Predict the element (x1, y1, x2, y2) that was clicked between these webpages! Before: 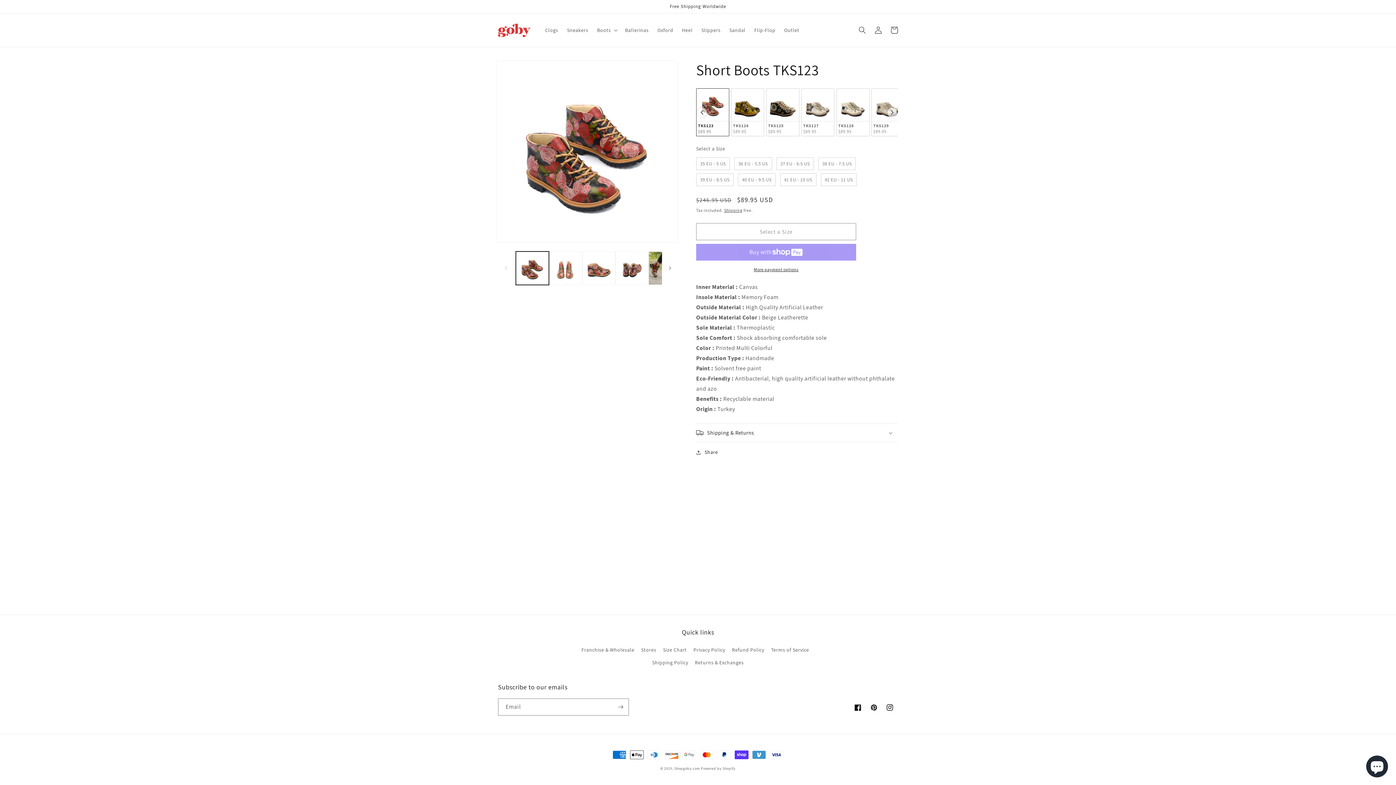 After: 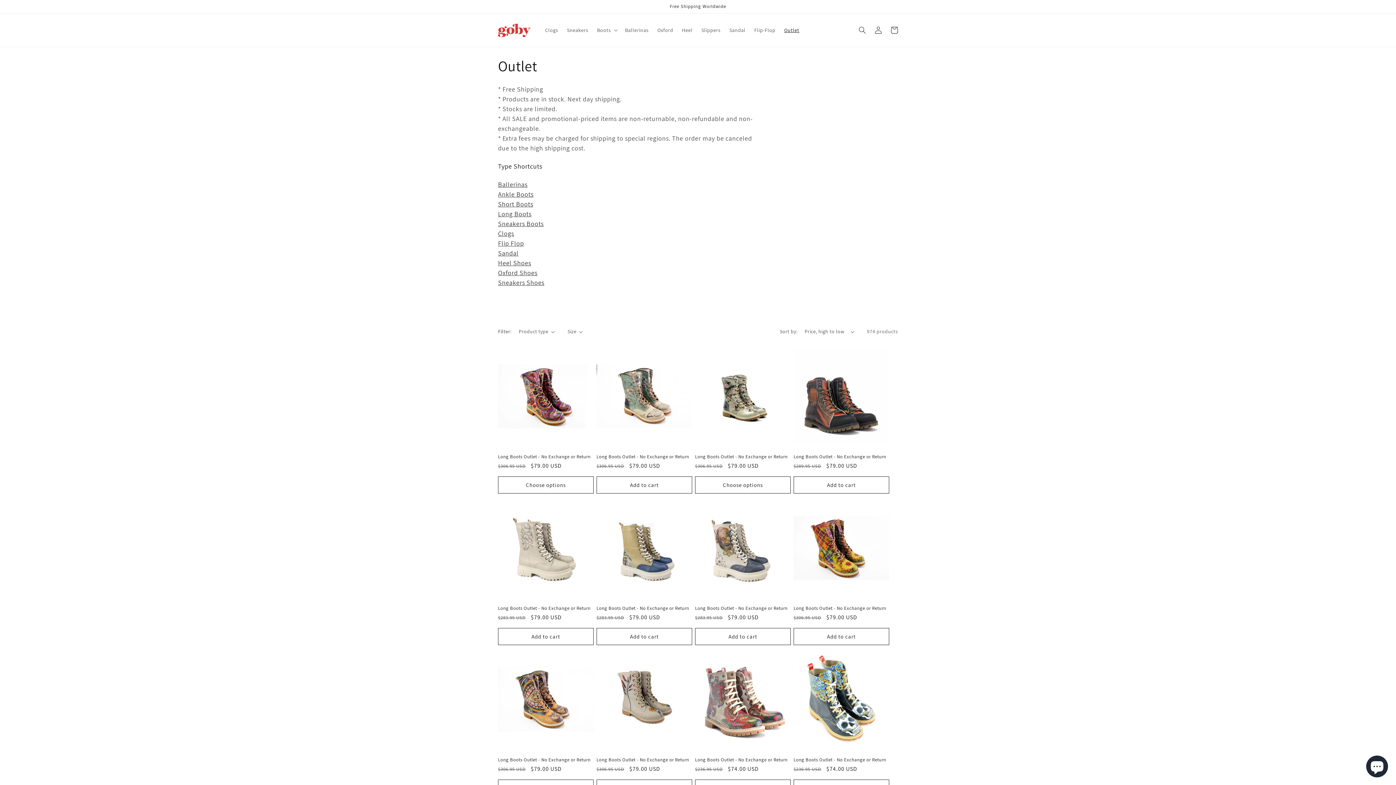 Action: label: Outlet bbox: (780, 22, 803, 37)